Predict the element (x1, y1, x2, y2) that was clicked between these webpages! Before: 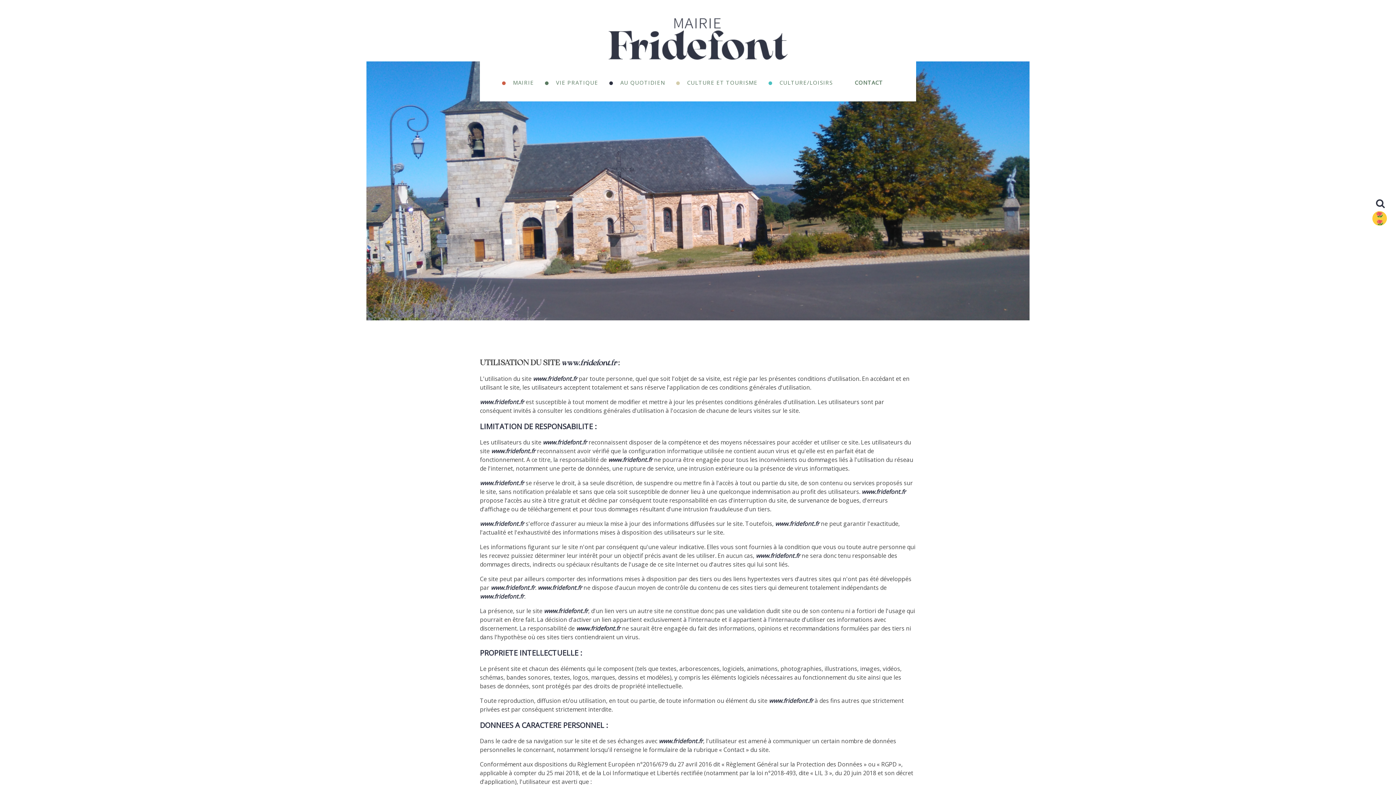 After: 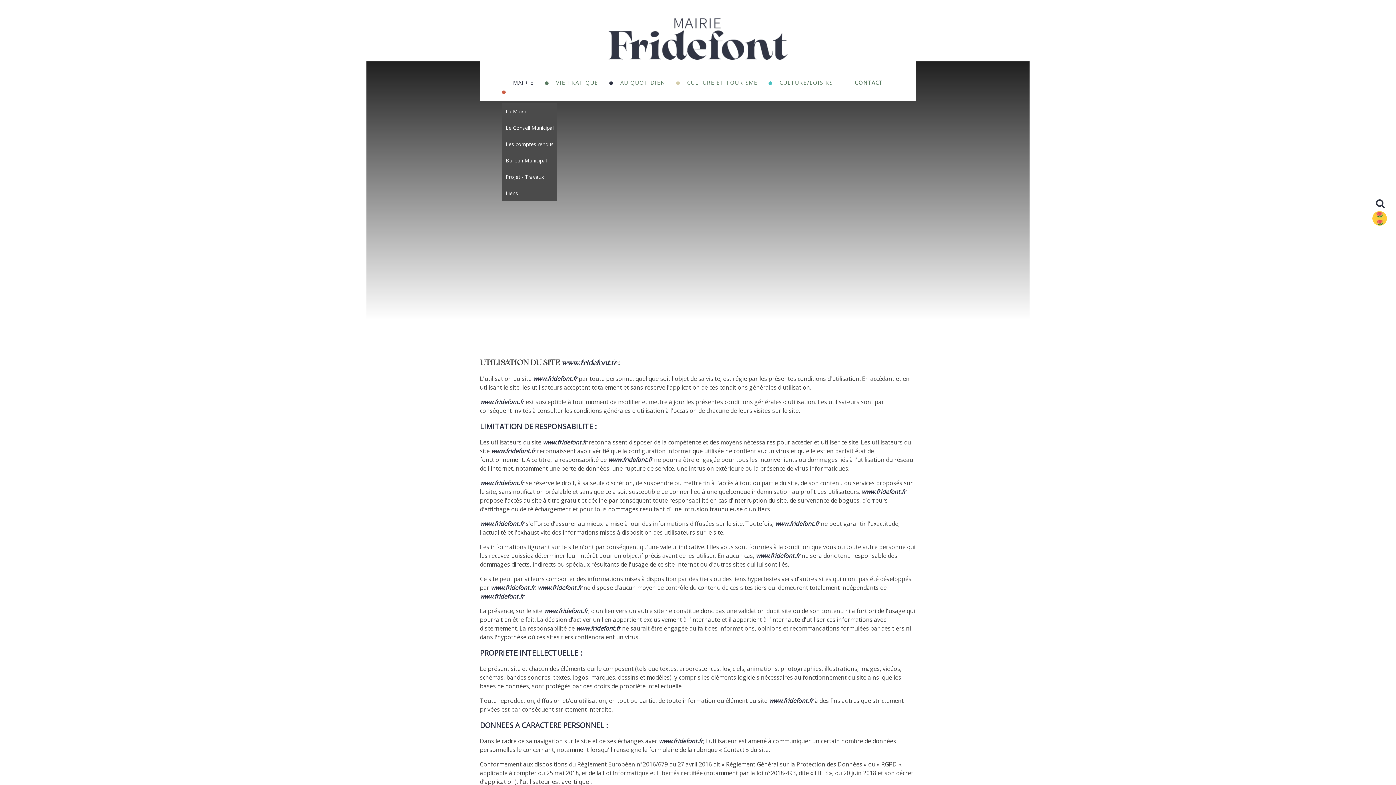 Action: bbox: (502, 61, 545, 101) label: Mairie